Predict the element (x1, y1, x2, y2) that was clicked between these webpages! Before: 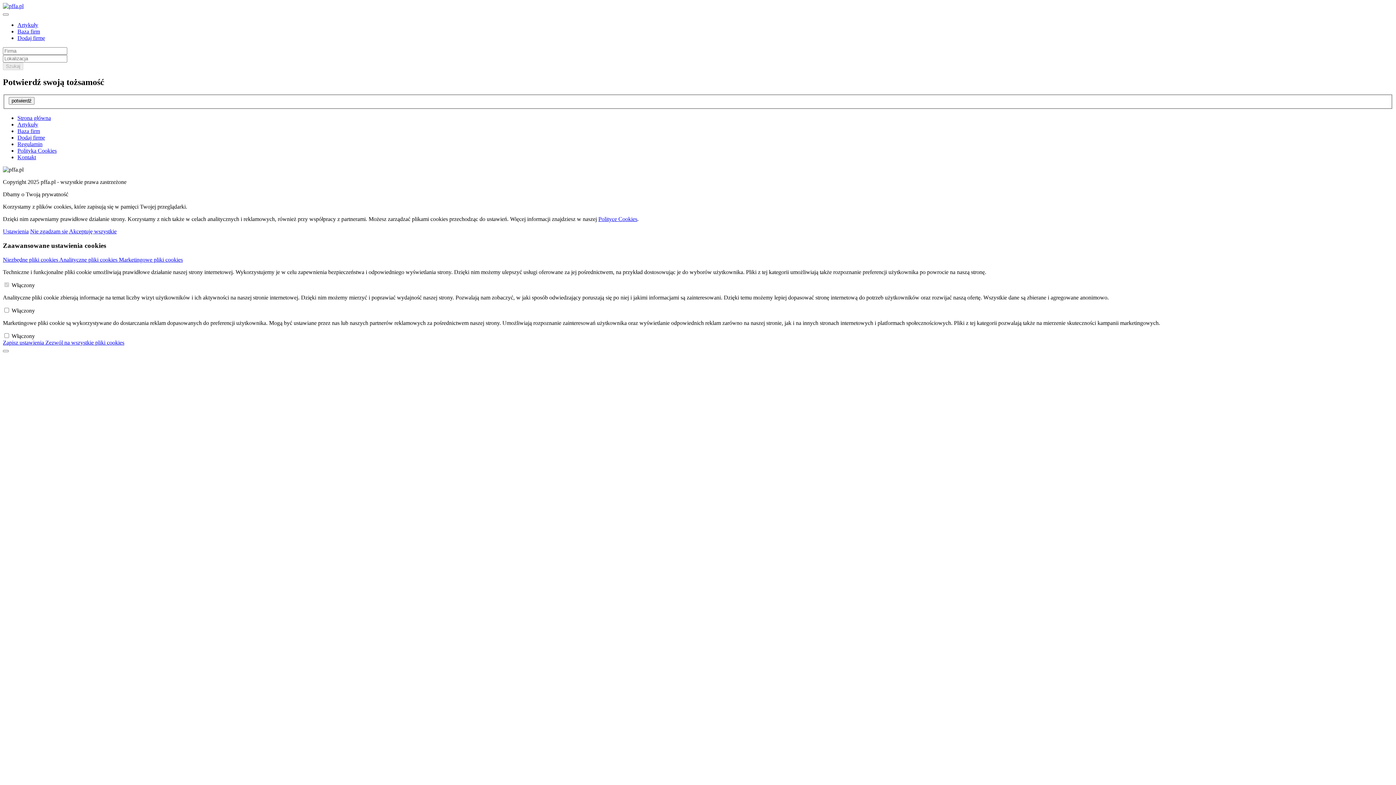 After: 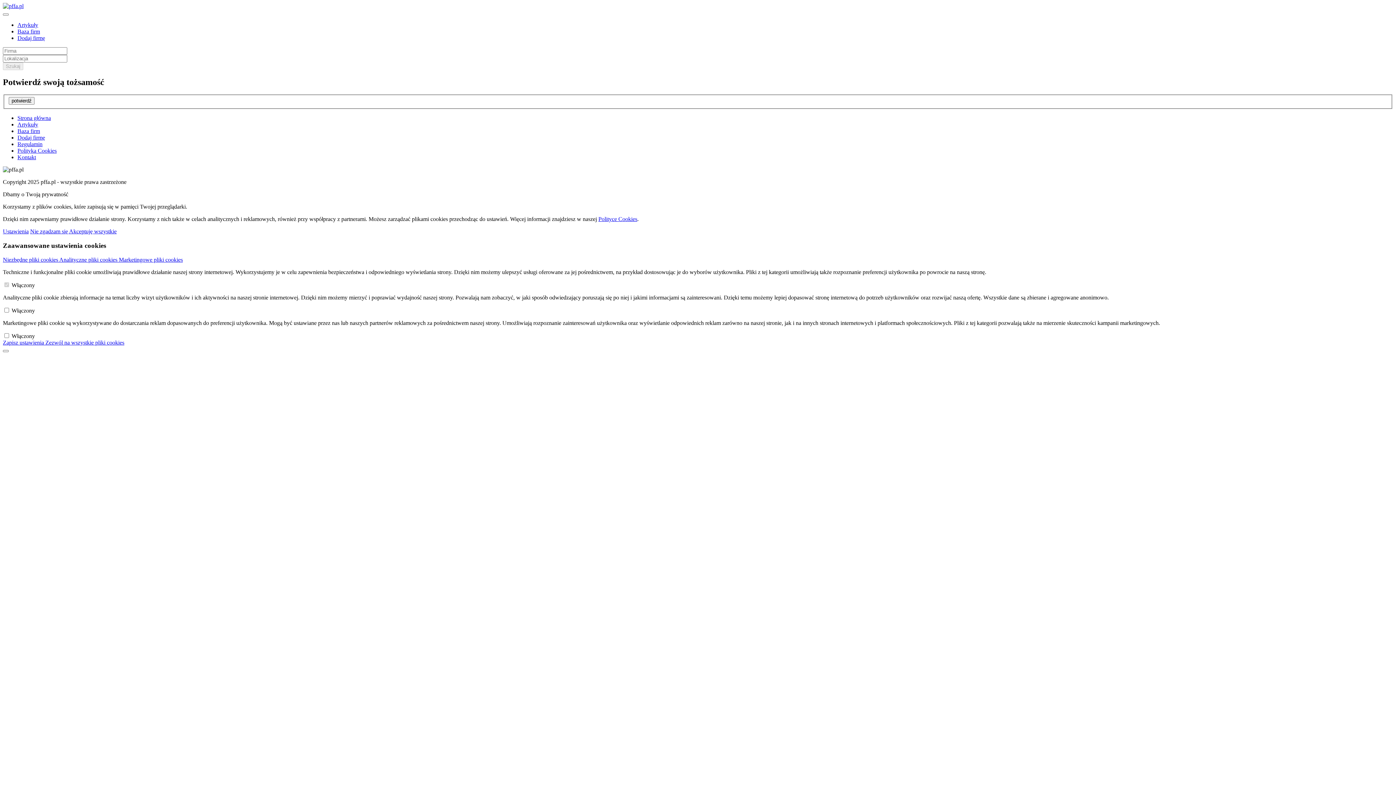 Action: label: Polityce Cookies bbox: (598, 216, 637, 222)